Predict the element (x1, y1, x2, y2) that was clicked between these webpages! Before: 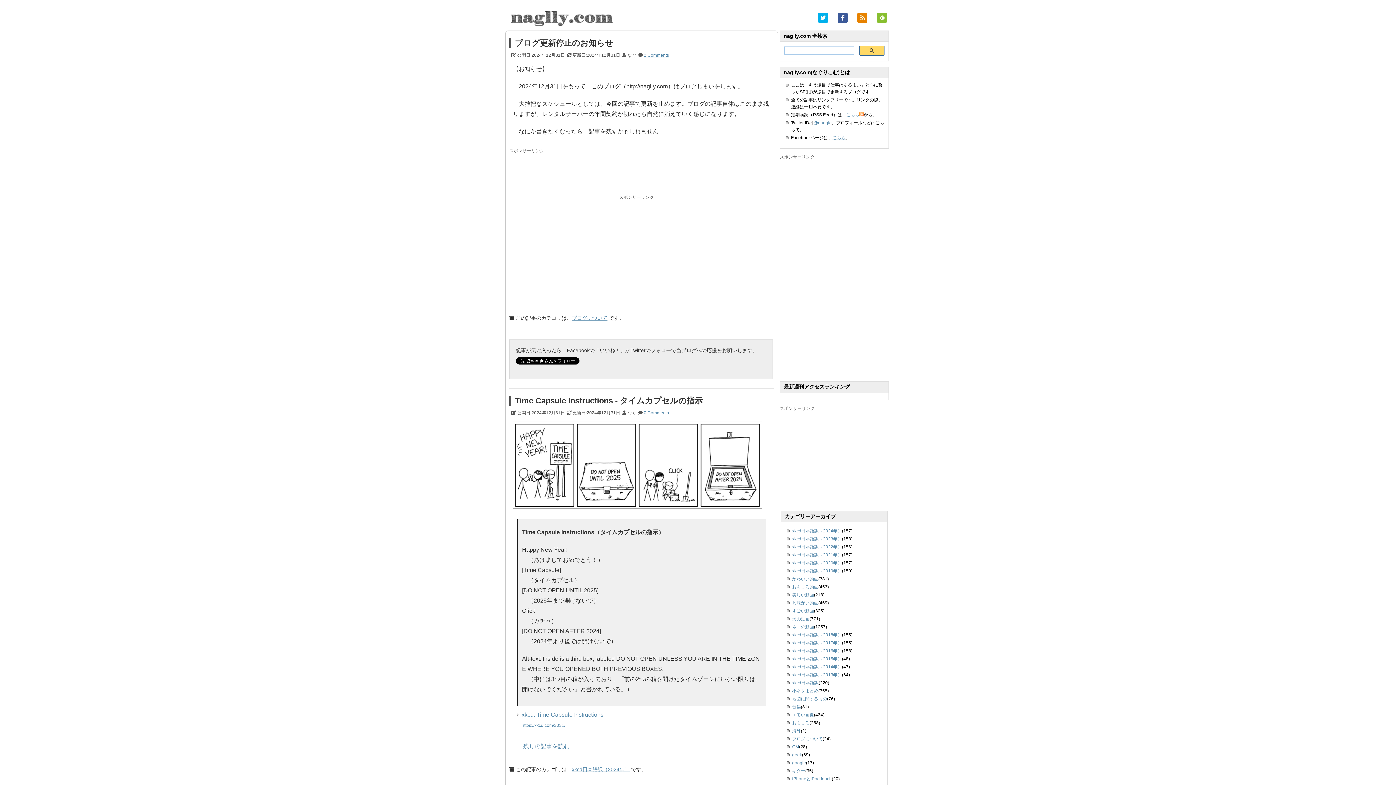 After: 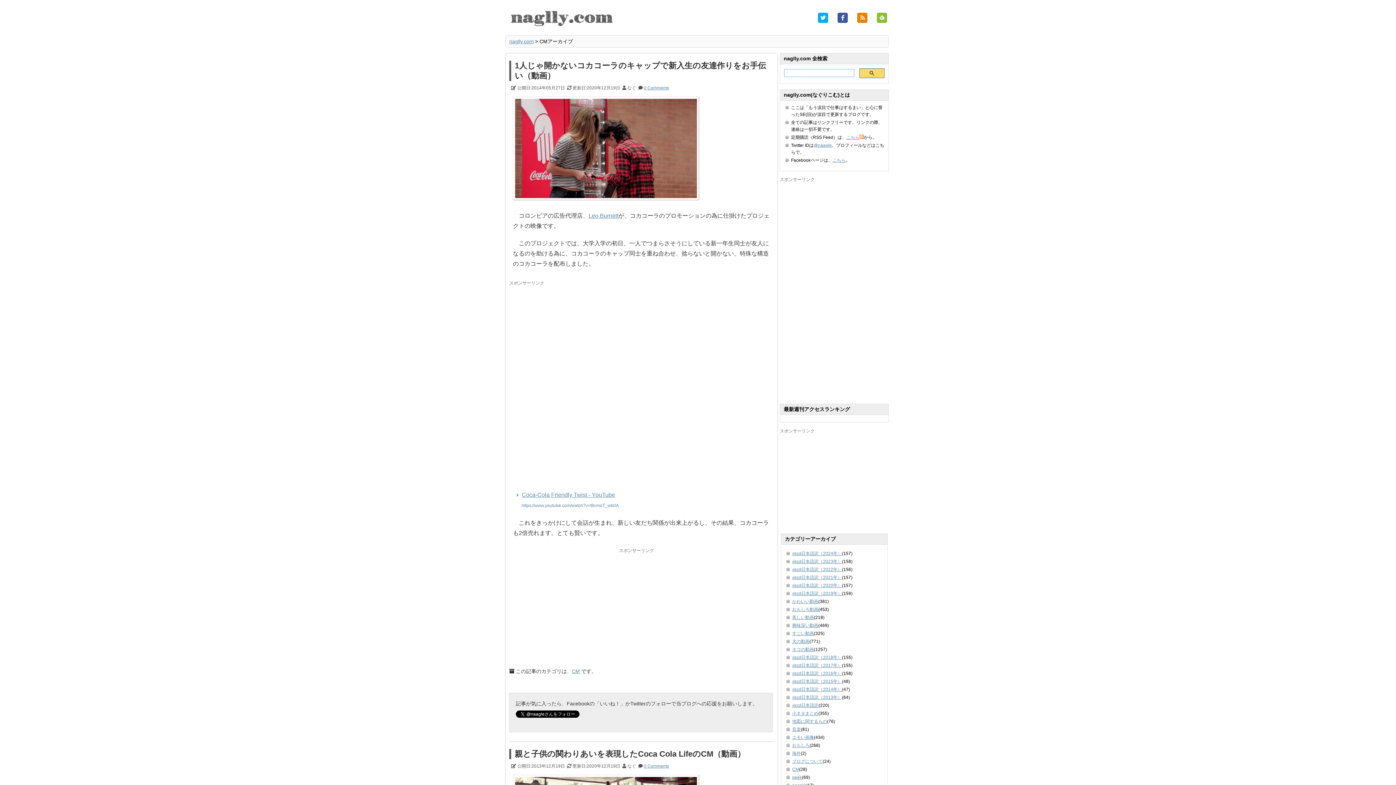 Action: bbox: (792, 744, 799, 749) label: CM